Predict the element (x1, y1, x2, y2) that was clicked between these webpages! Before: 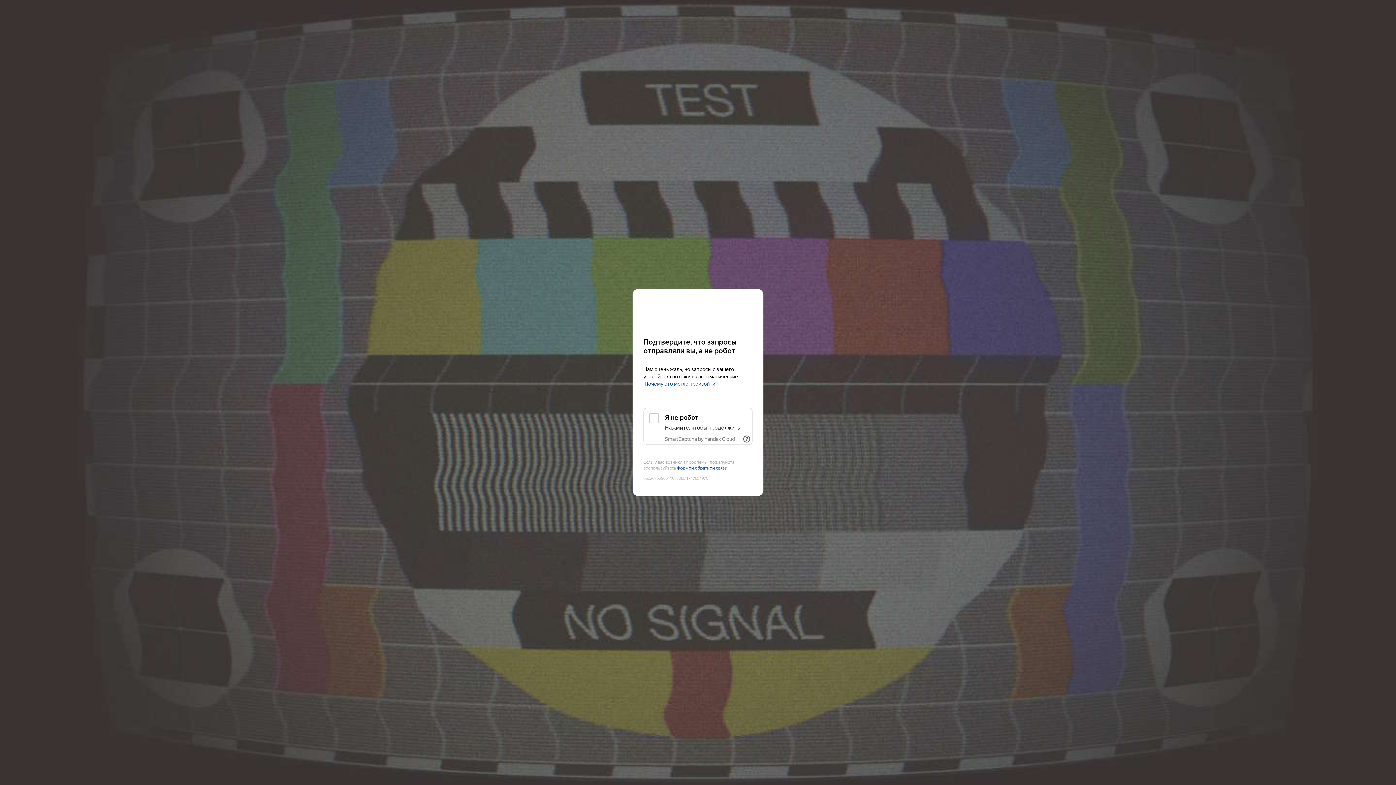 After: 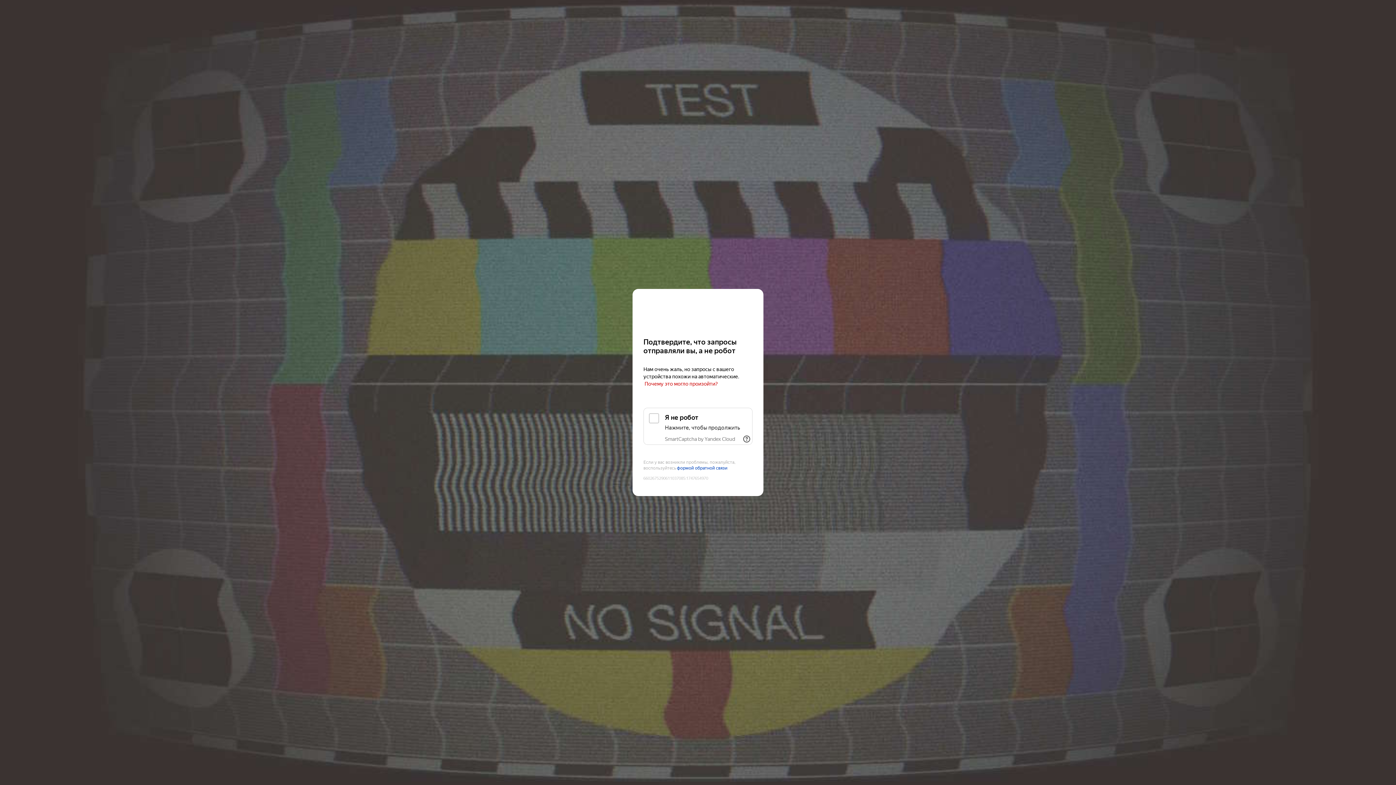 Action: label: Почему это могло произойти? bbox: (644, 381, 718, 387)